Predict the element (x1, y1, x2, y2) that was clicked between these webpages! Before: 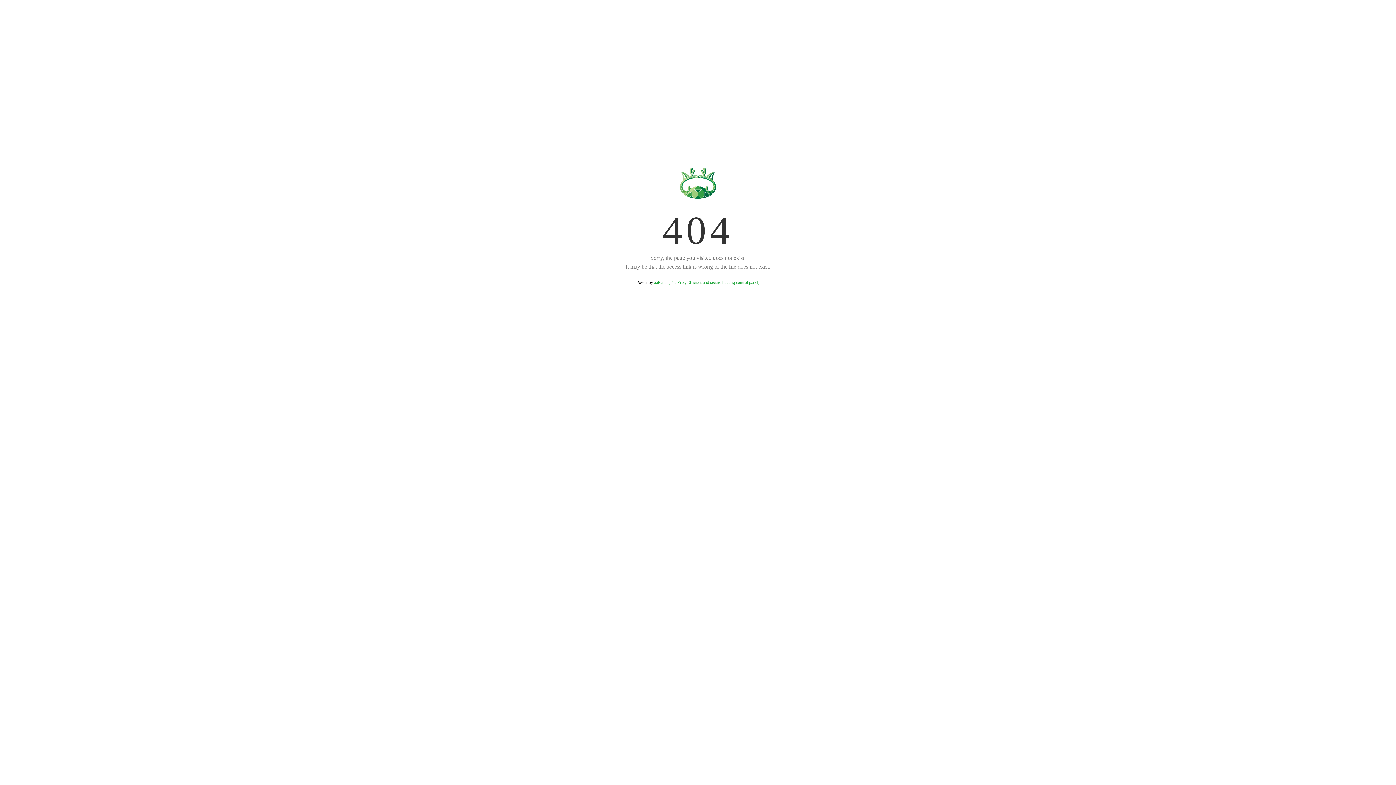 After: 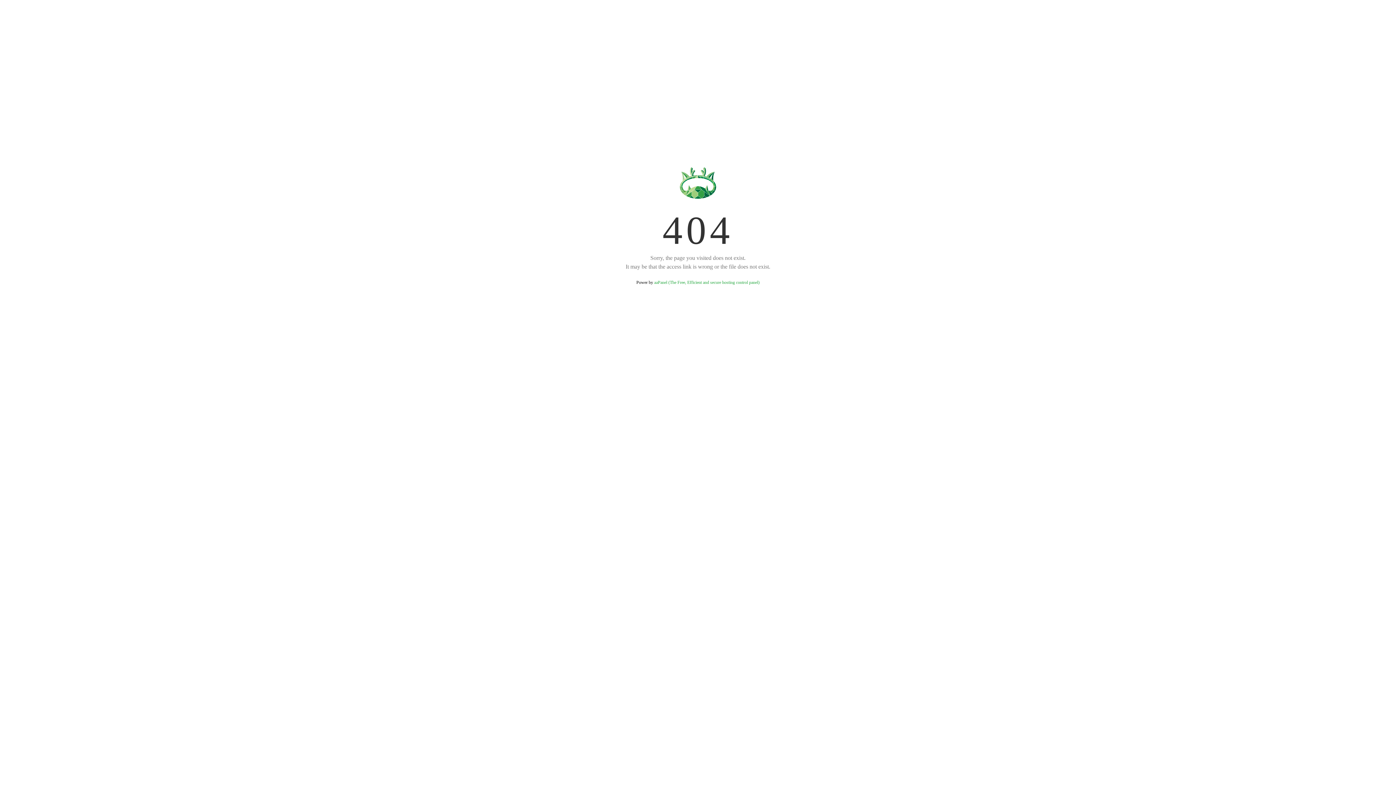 Action: label: aaPanel (The Free, Efficient and secure hosting control panel) bbox: (654, 280, 759, 285)